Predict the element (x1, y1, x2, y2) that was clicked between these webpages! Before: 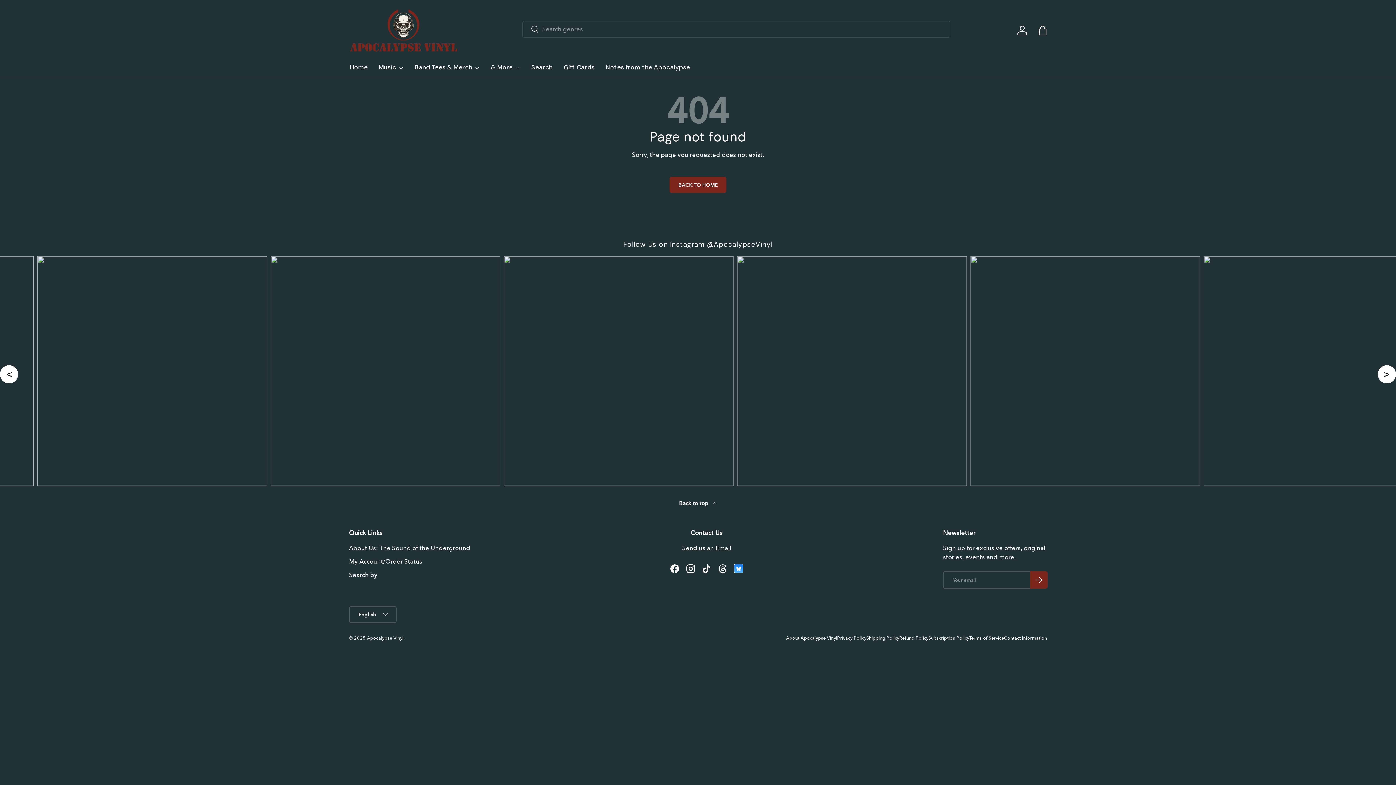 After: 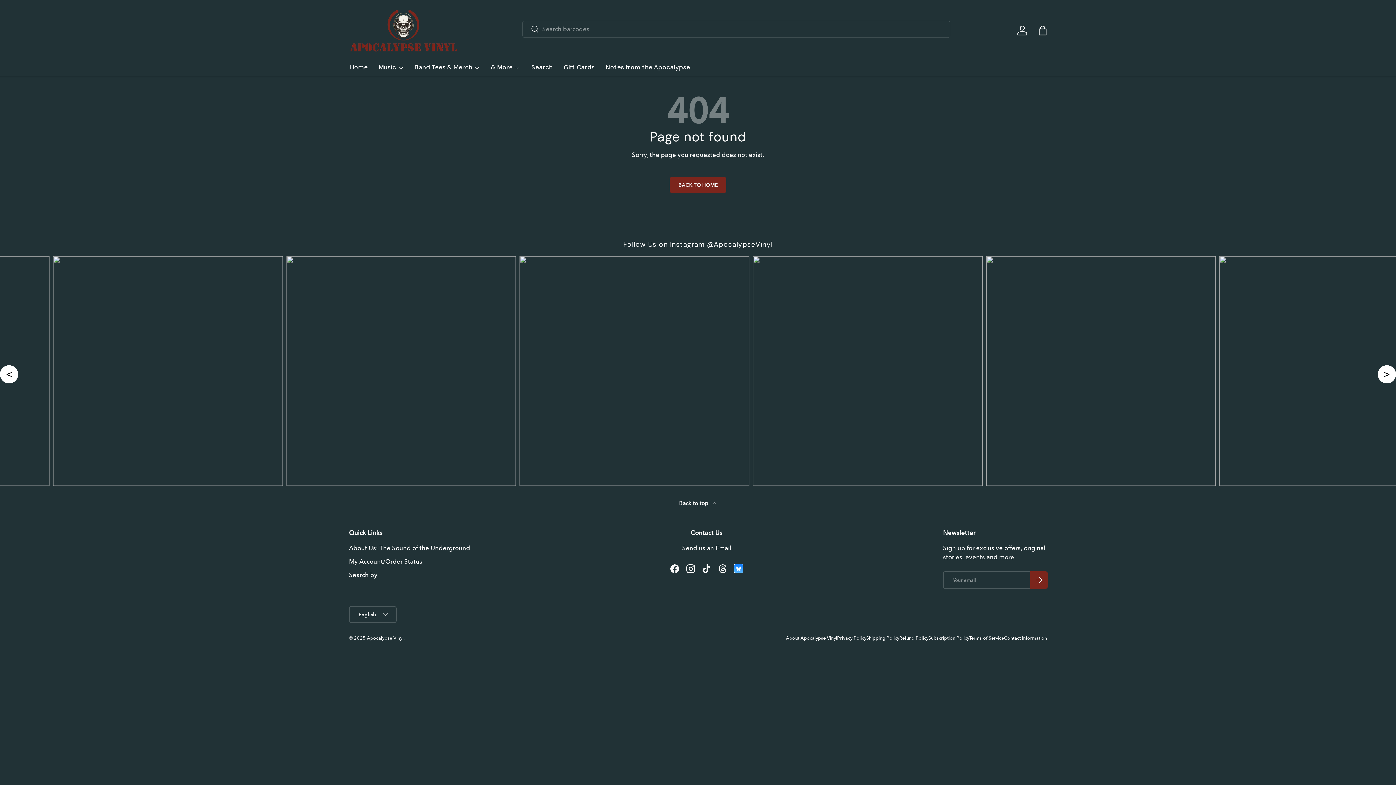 Action: bbox: (349, 516, 422, 524) label: My Account/Order Status